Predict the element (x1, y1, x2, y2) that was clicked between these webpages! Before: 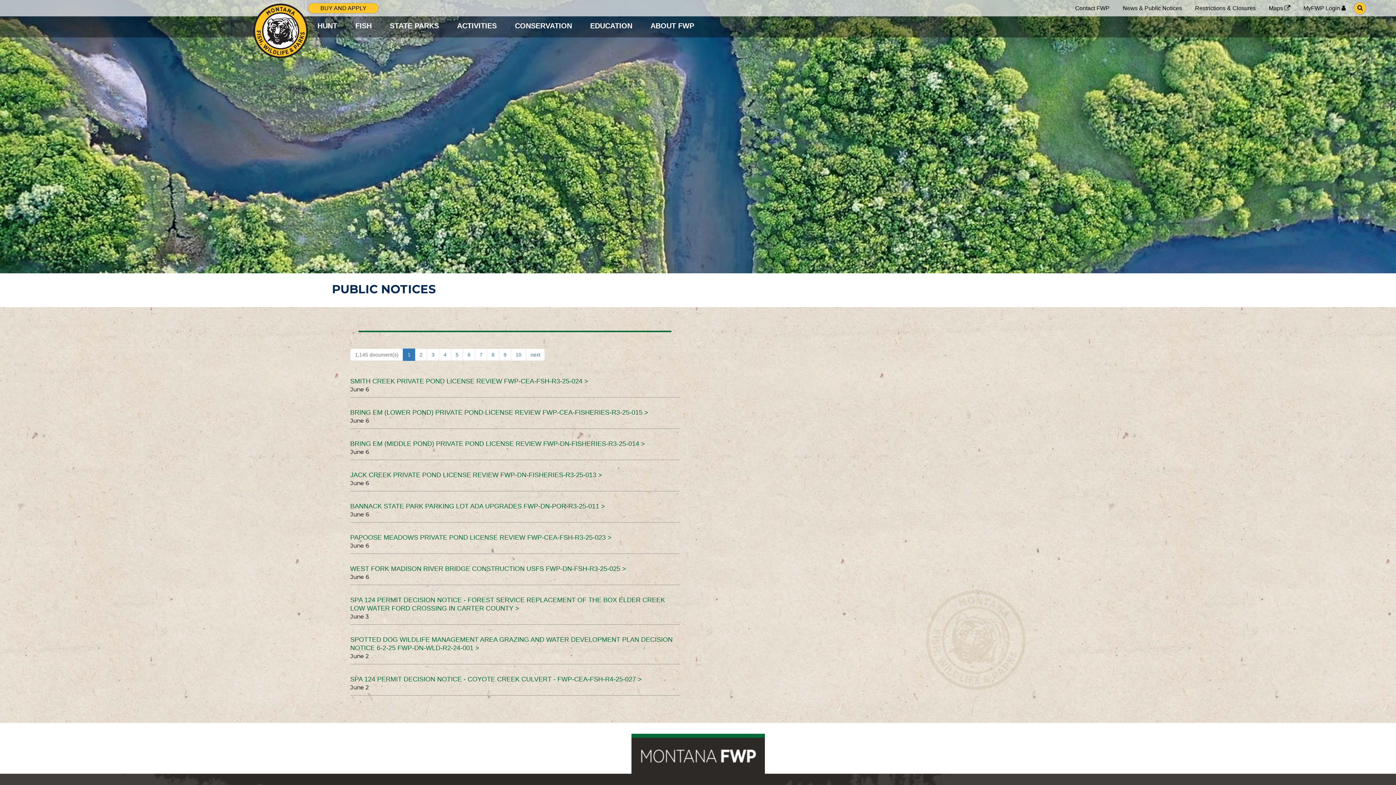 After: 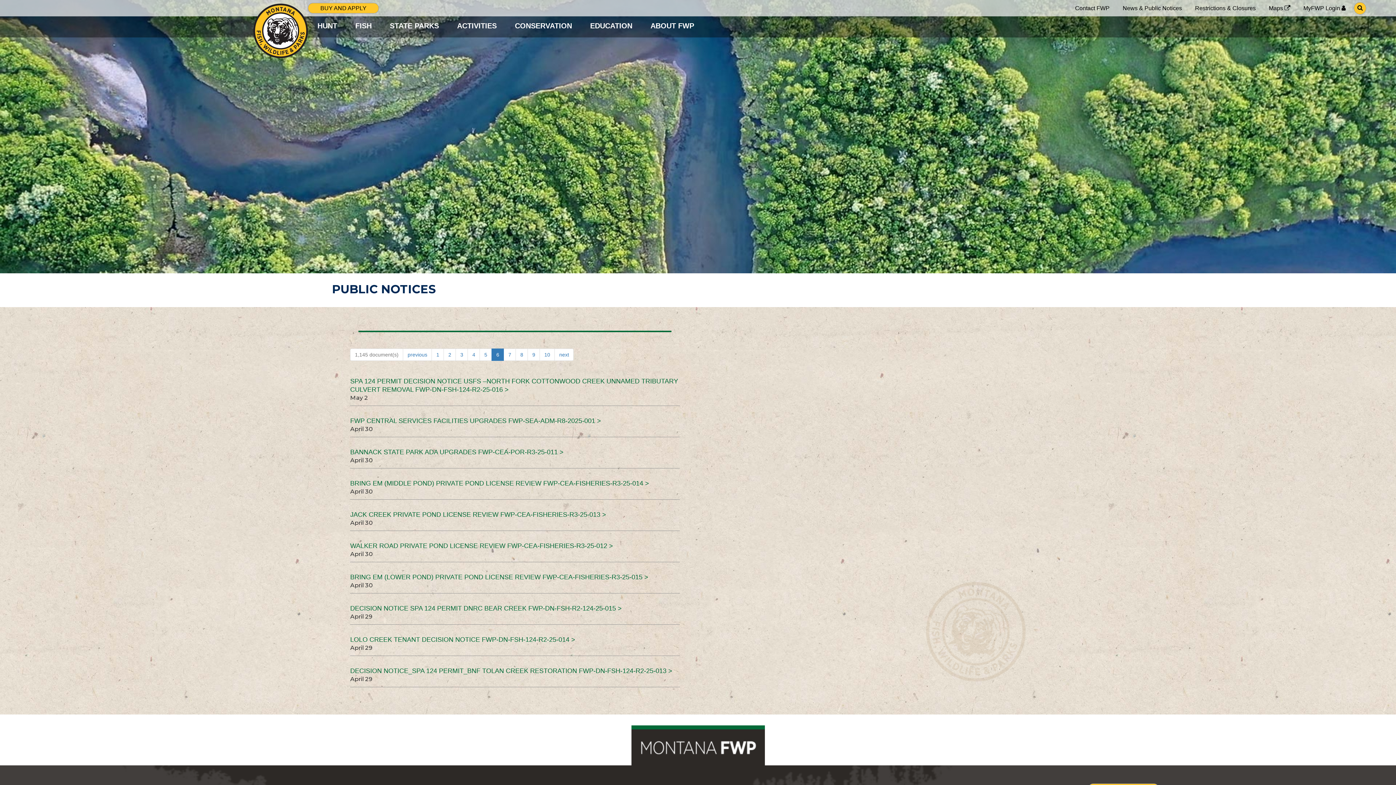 Action: bbox: (463, 348, 475, 361) label: 6